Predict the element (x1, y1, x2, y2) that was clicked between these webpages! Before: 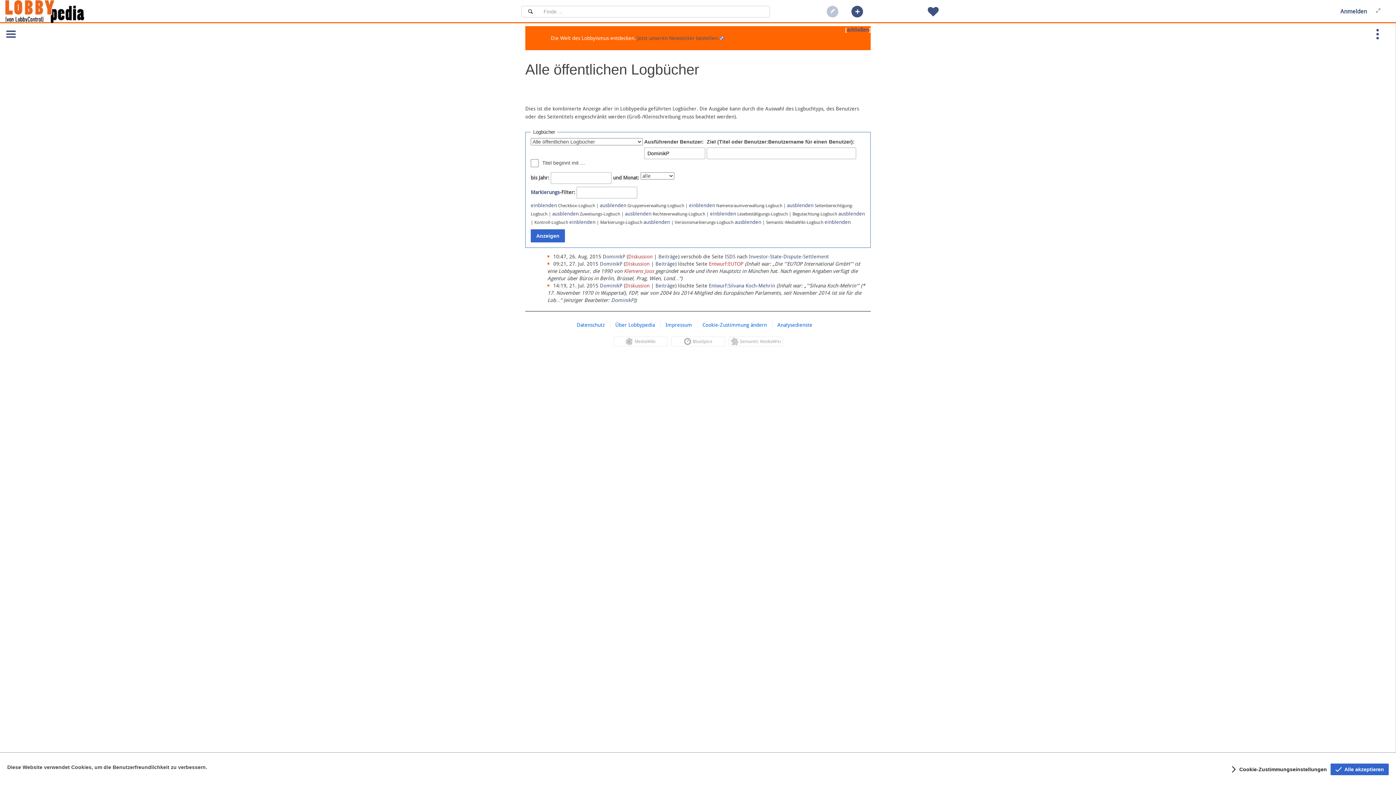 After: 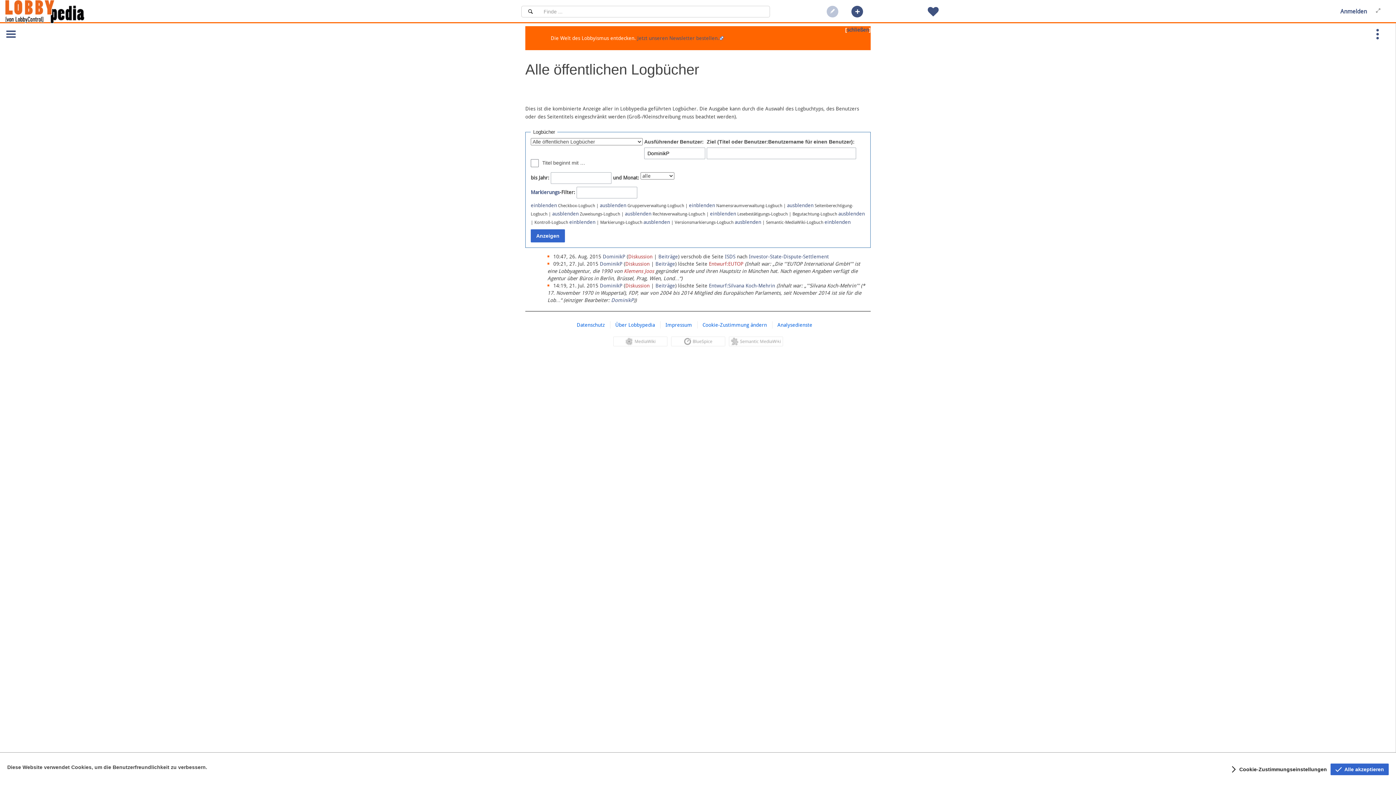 Action: bbox: (671, 338, 725, 343)